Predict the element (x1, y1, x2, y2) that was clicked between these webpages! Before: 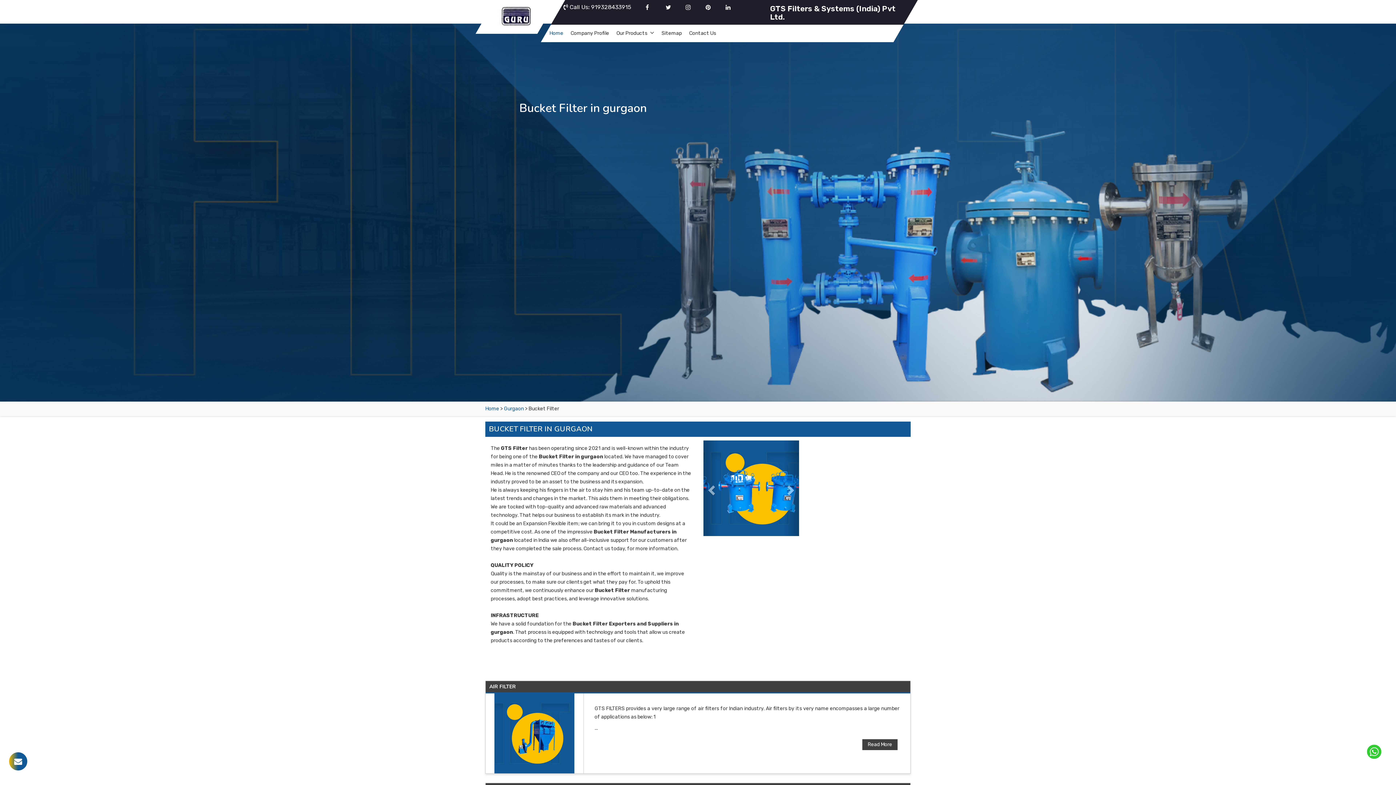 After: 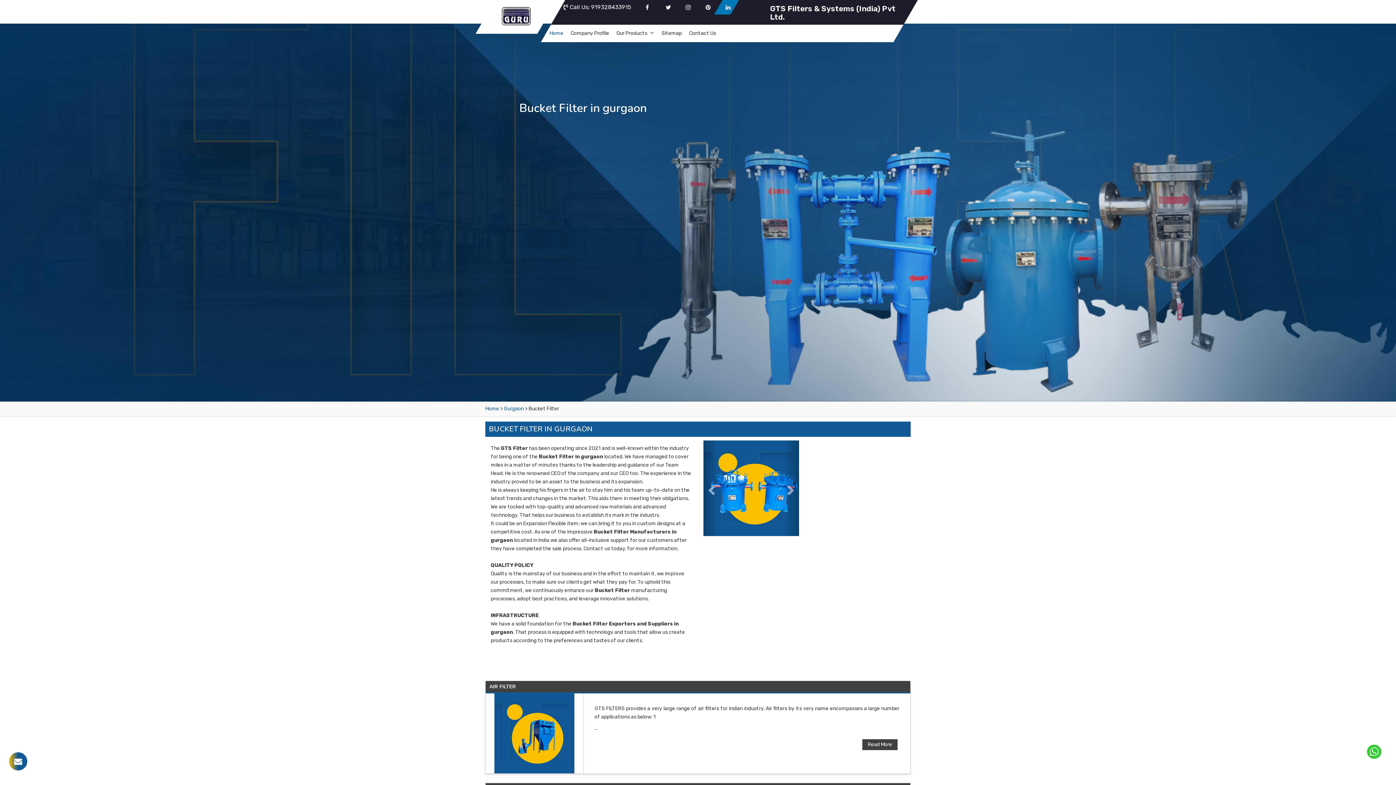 Action: bbox: (714, 0, 739, 14)